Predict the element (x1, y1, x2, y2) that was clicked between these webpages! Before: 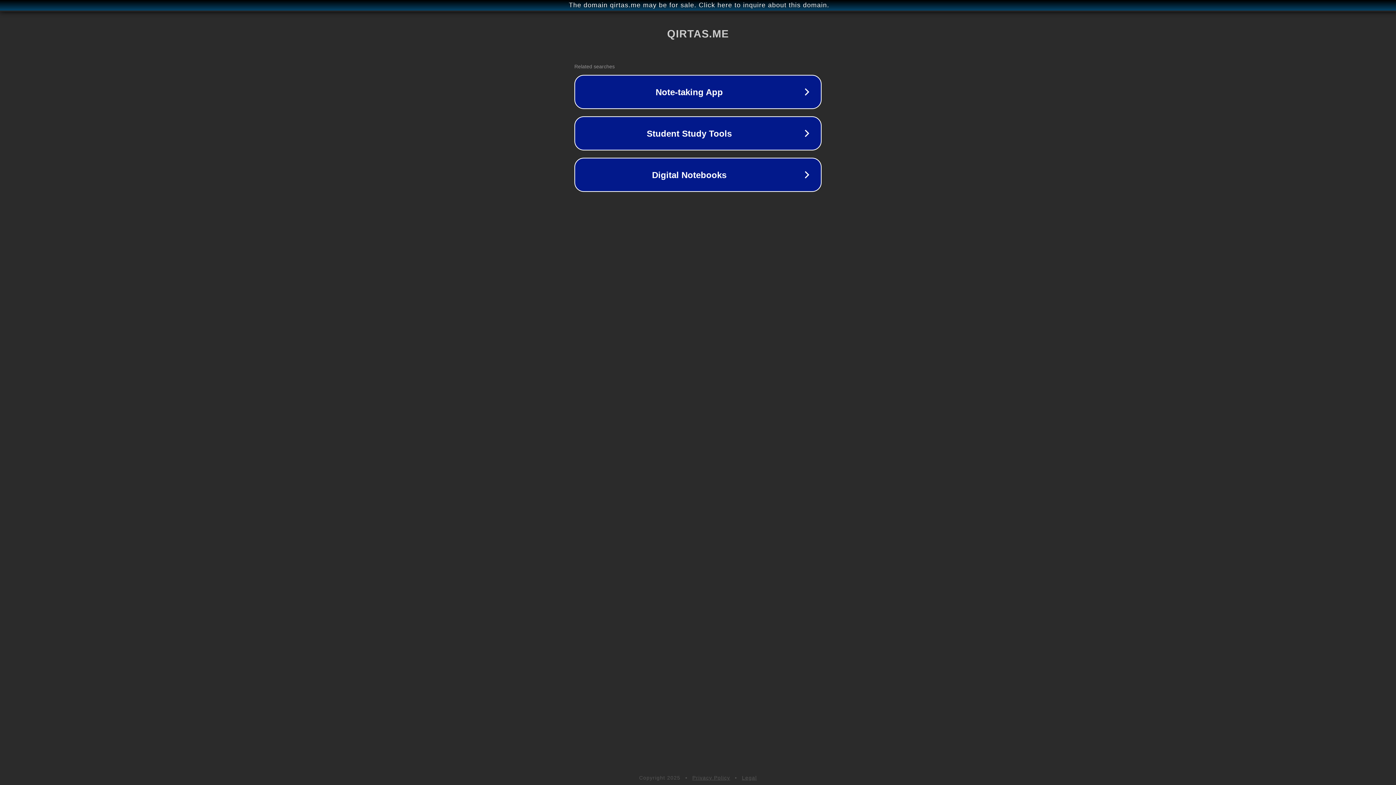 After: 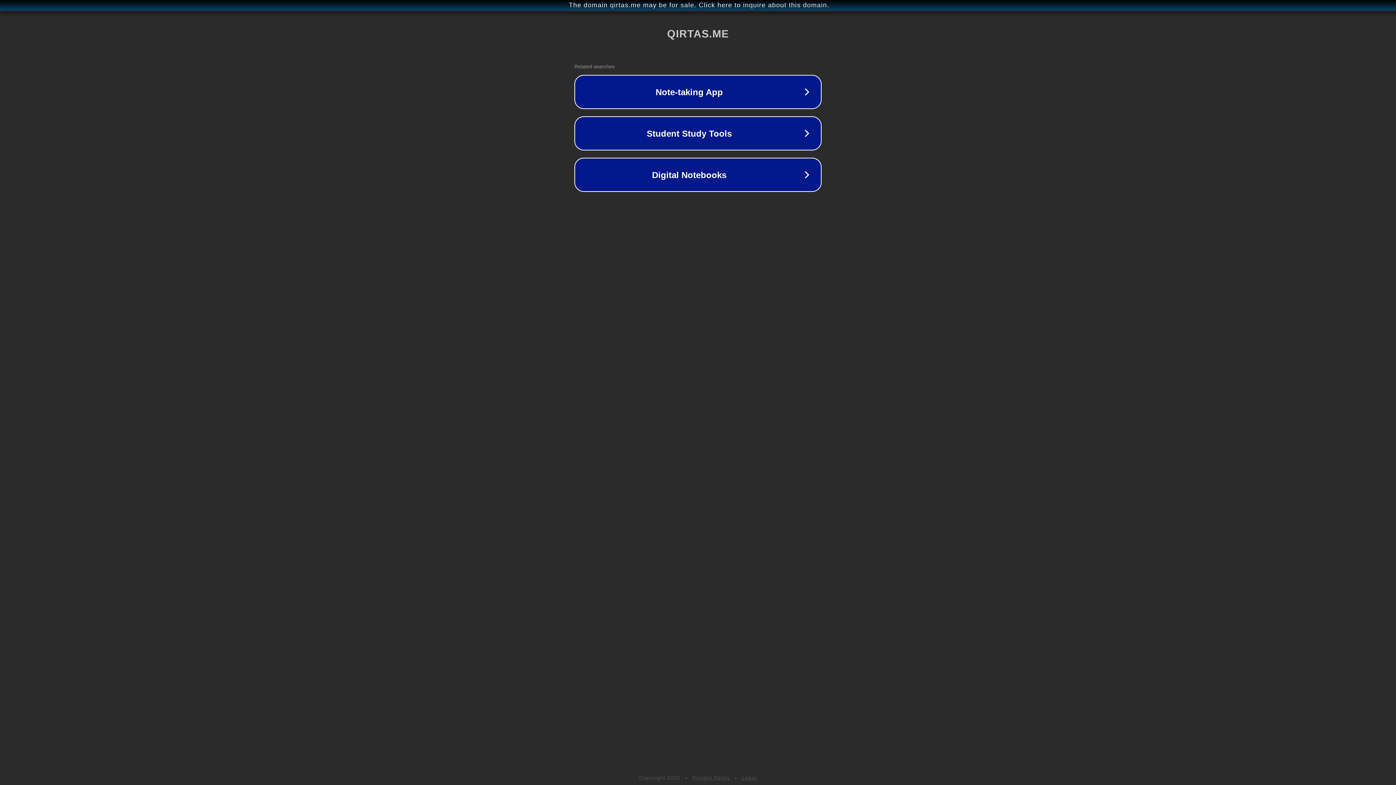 Action: label: Legal bbox: (742, 775, 757, 781)